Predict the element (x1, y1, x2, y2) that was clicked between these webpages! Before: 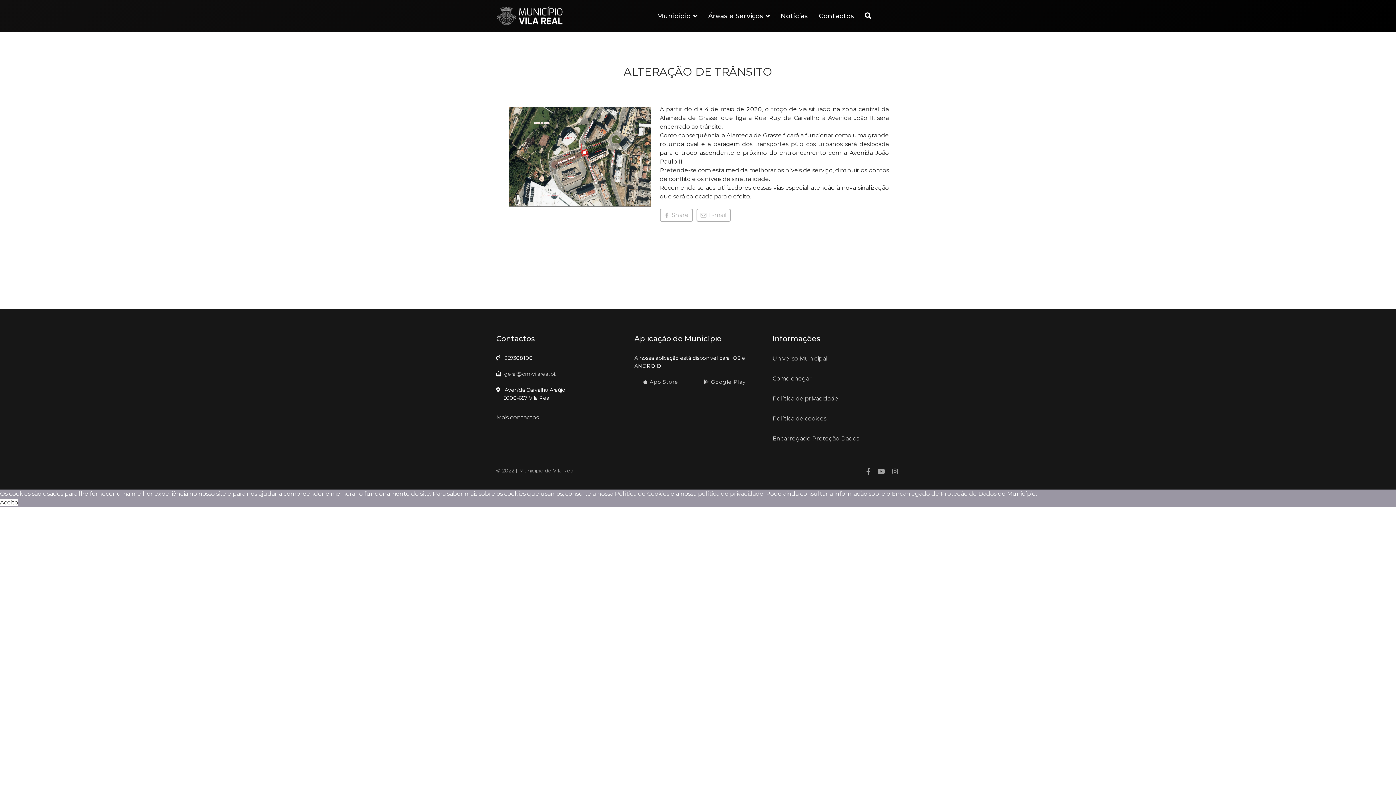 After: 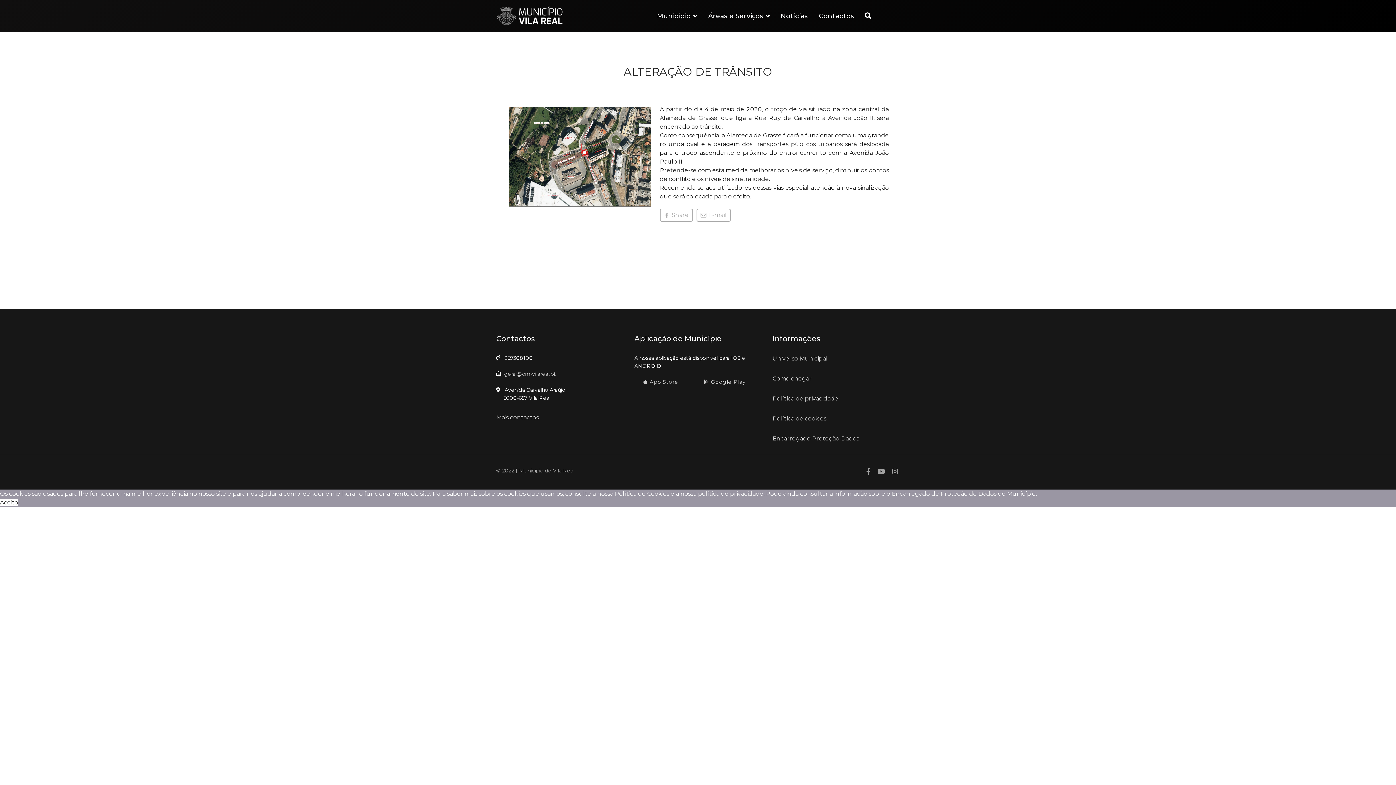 Action: label: Aceito bbox: (0, 499, 18, 506)